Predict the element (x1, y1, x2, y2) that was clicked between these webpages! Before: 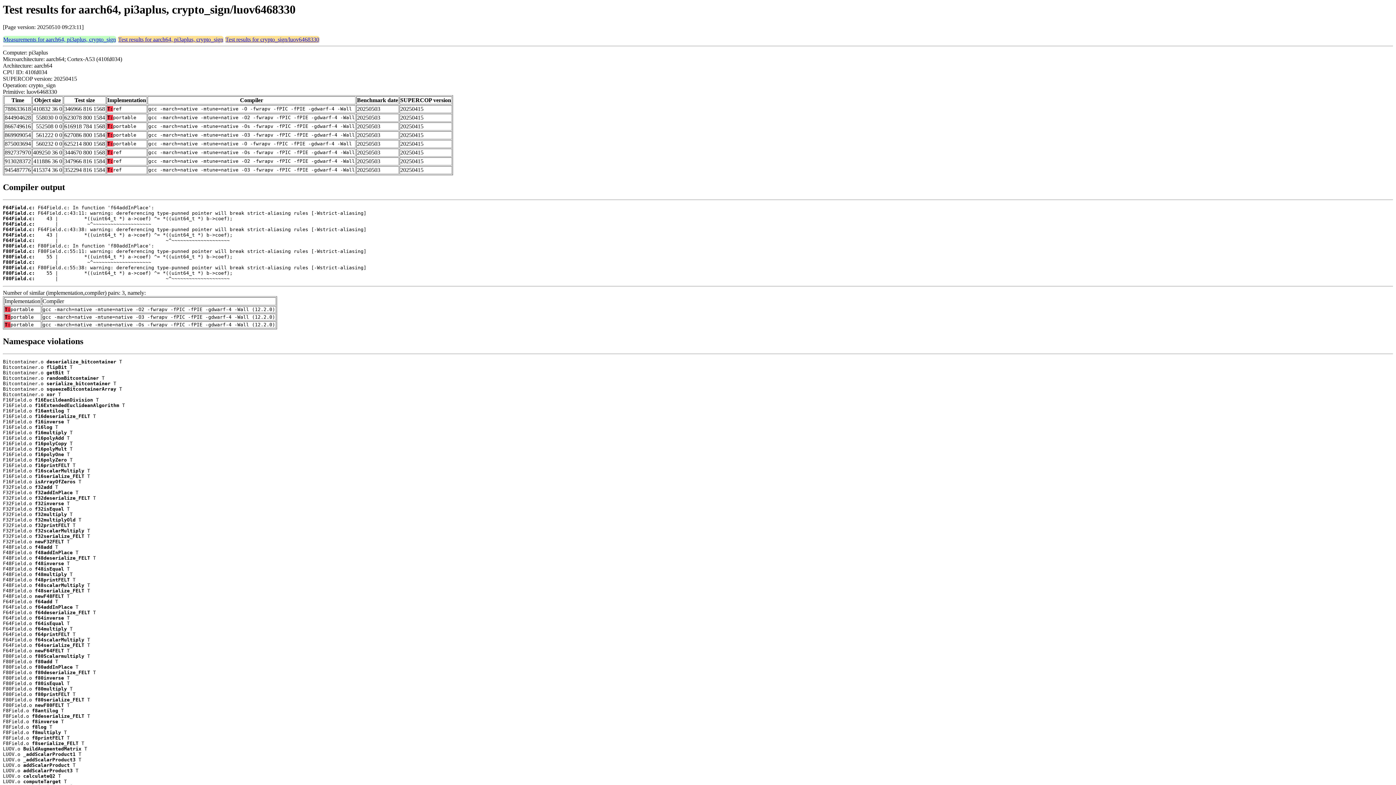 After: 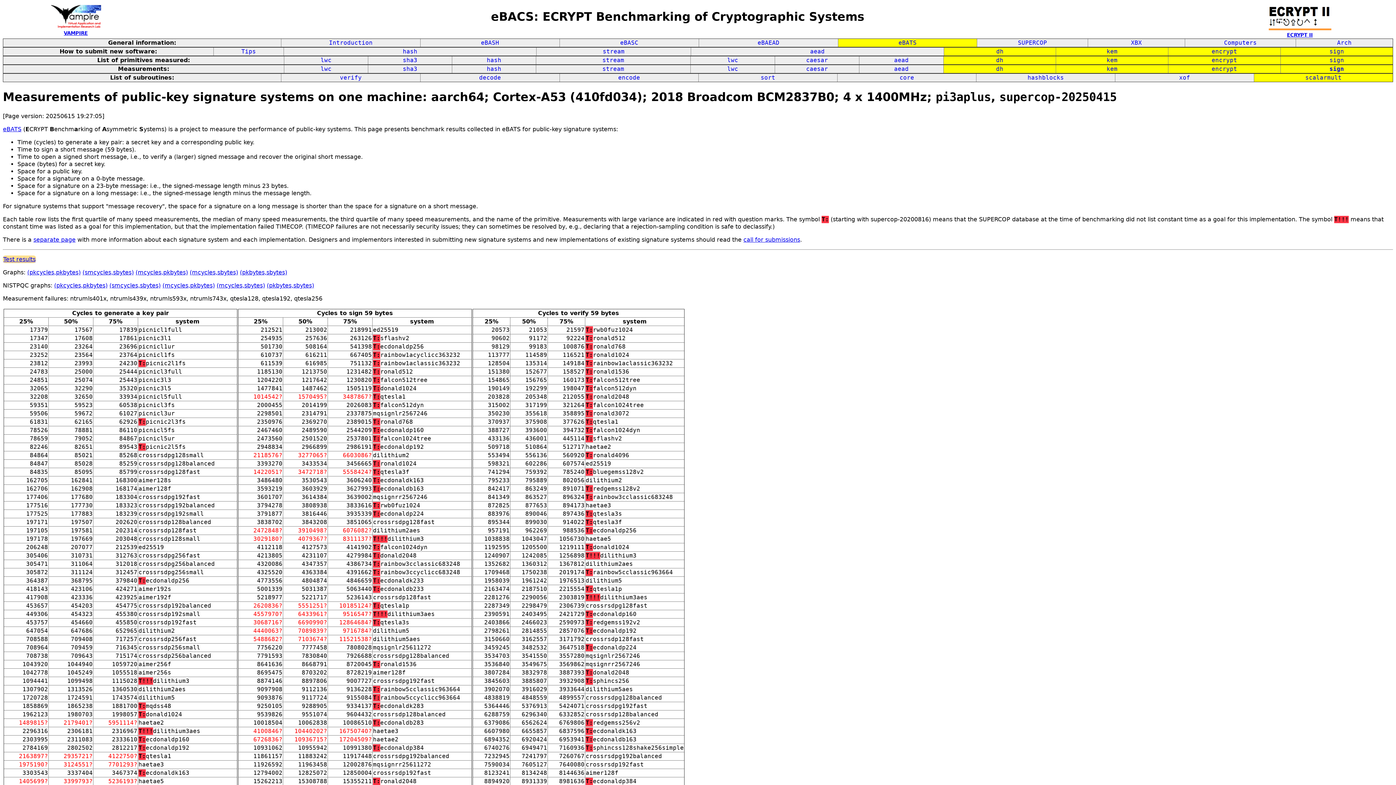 Action: bbox: (3, 36, 116, 42) label: Measurements for aarch64, pi3aplus, crypto_sign